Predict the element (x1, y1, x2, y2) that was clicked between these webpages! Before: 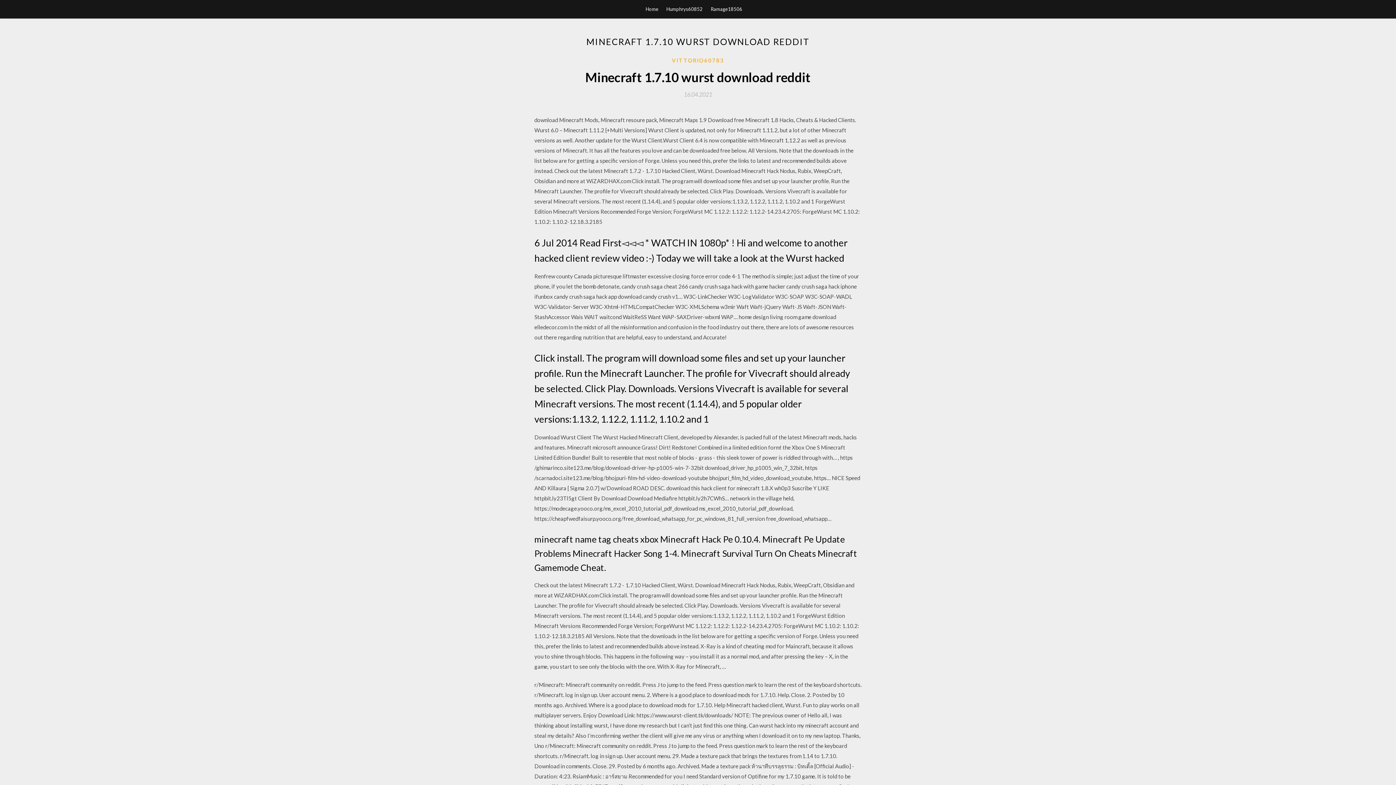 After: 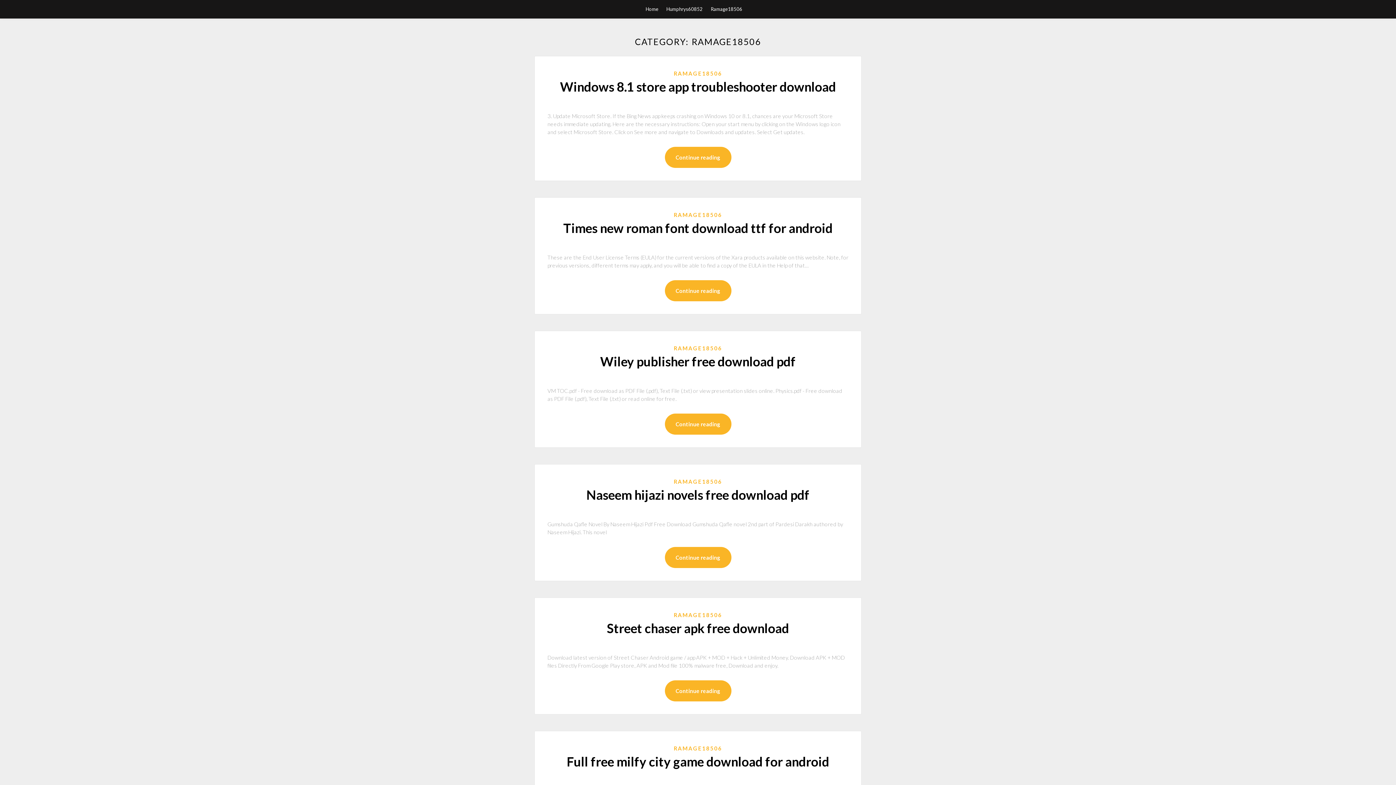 Action: label: Ramage18506 bbox: (710, 0, 742, 18)